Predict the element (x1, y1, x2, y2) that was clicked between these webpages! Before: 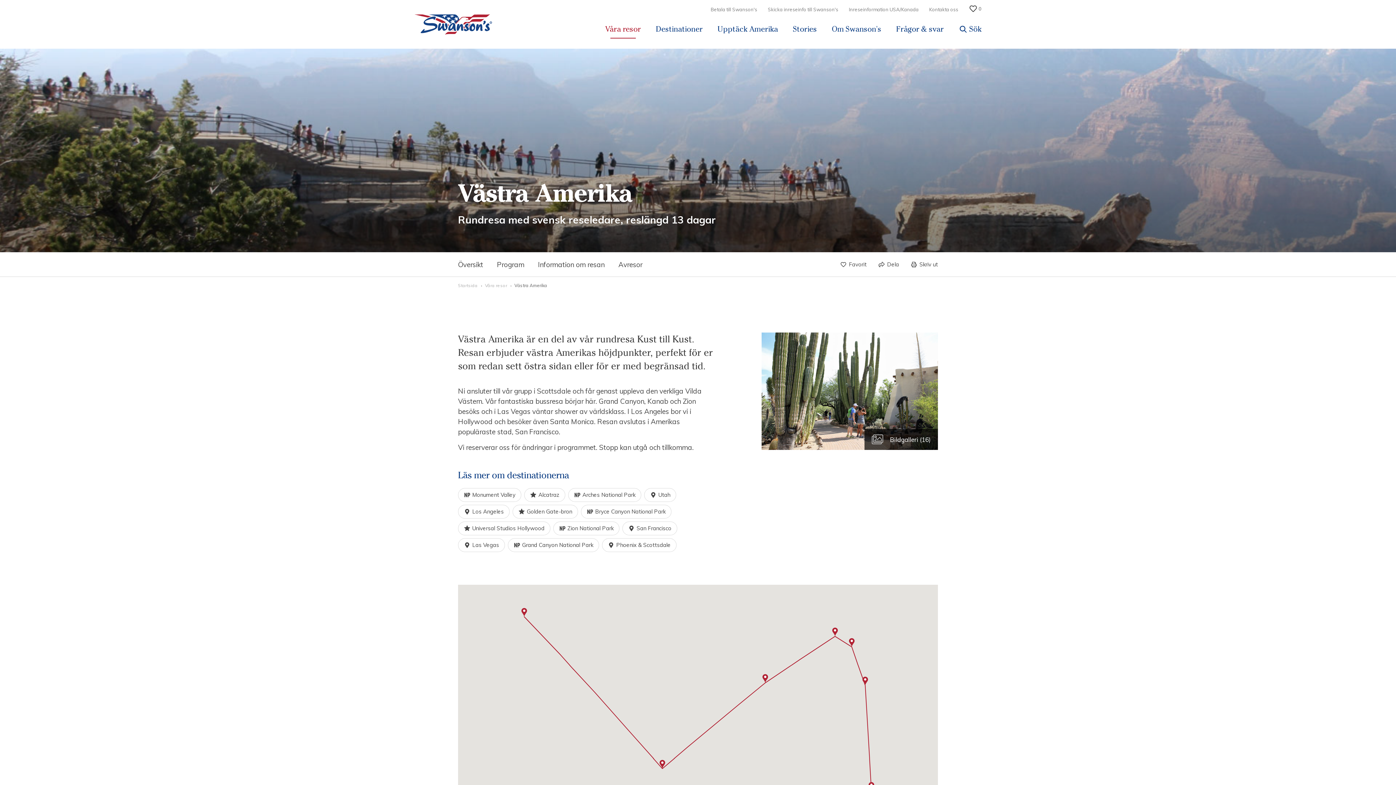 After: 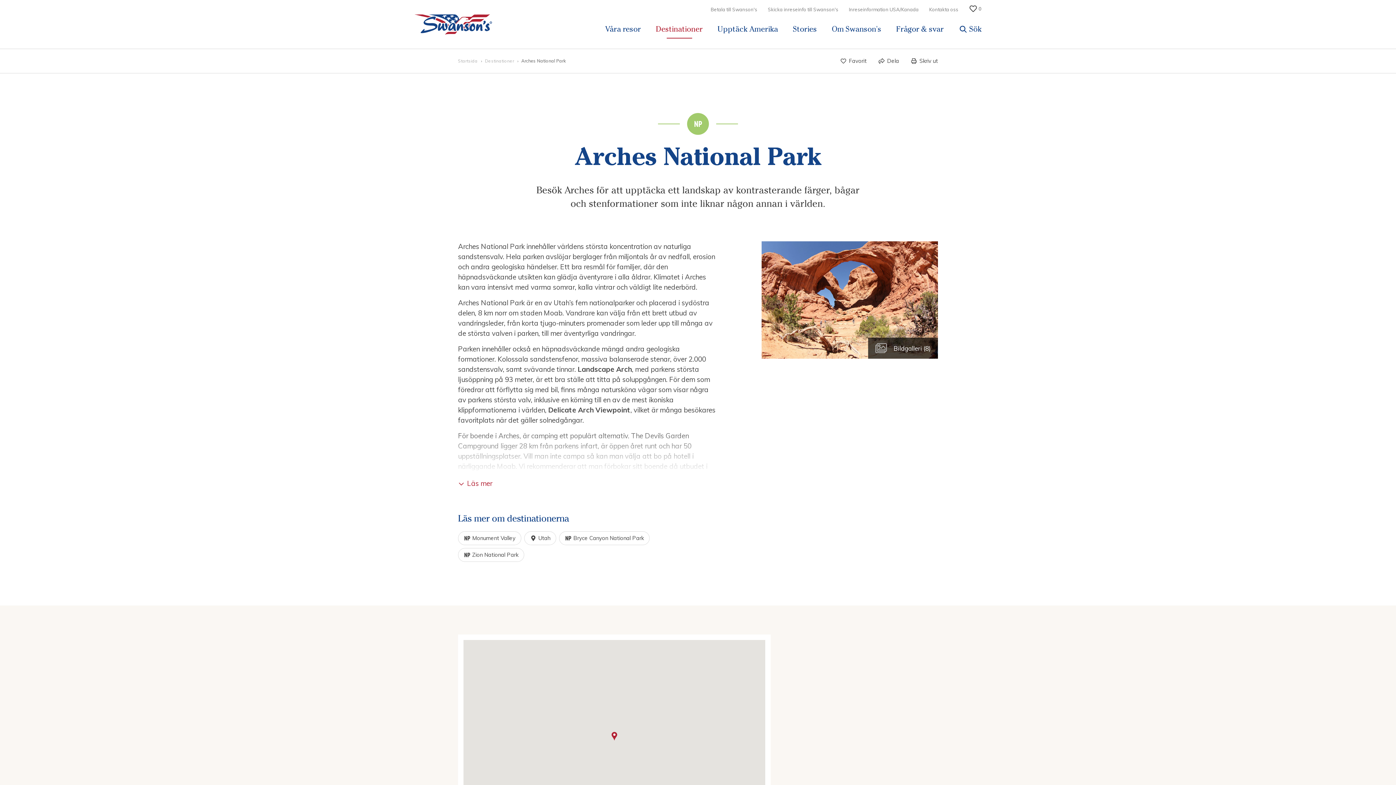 Action: label: Arches National Park bbox: (568, 488, 641, 502)